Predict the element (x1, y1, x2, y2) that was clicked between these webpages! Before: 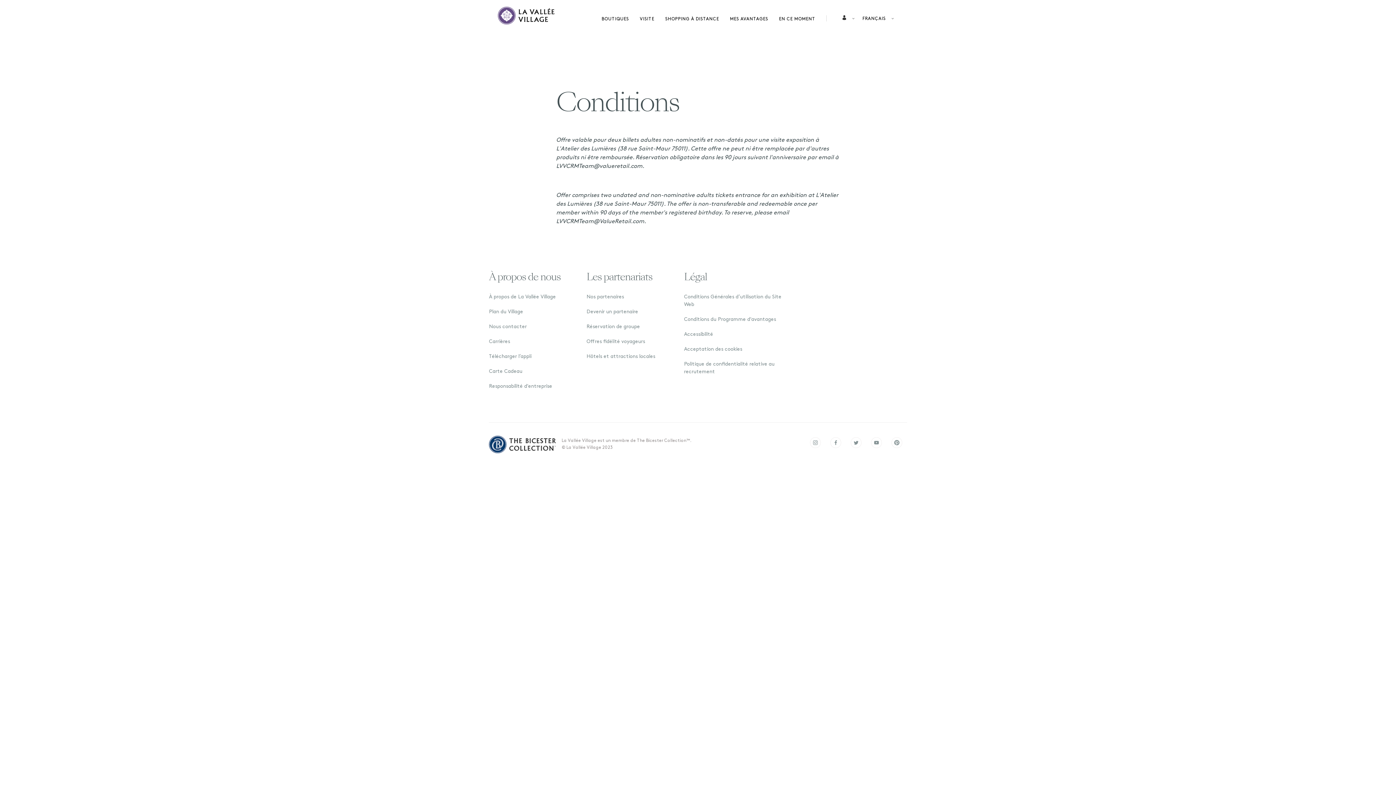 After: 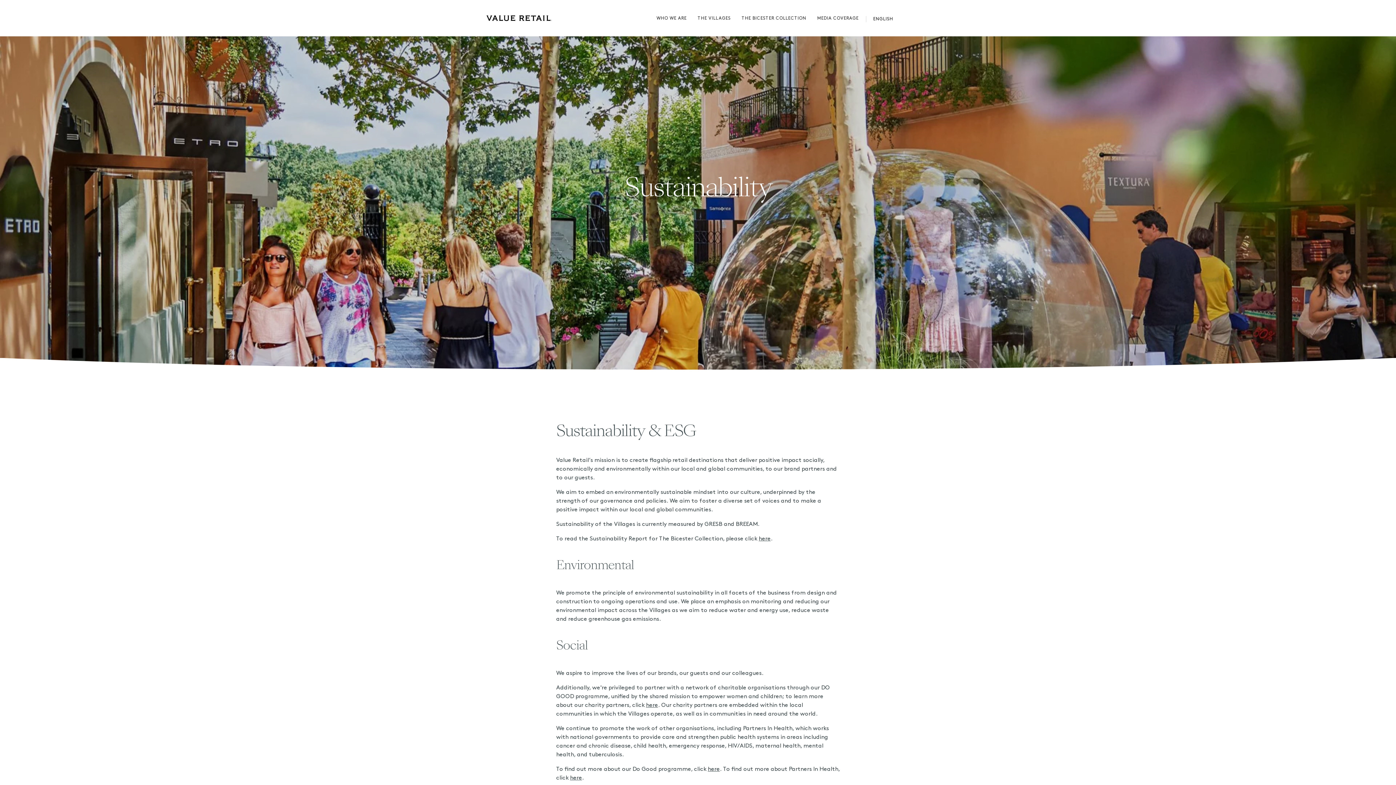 Action: label: Responsabilité d'entreprise   bbox: (489, 383, 555, 389)